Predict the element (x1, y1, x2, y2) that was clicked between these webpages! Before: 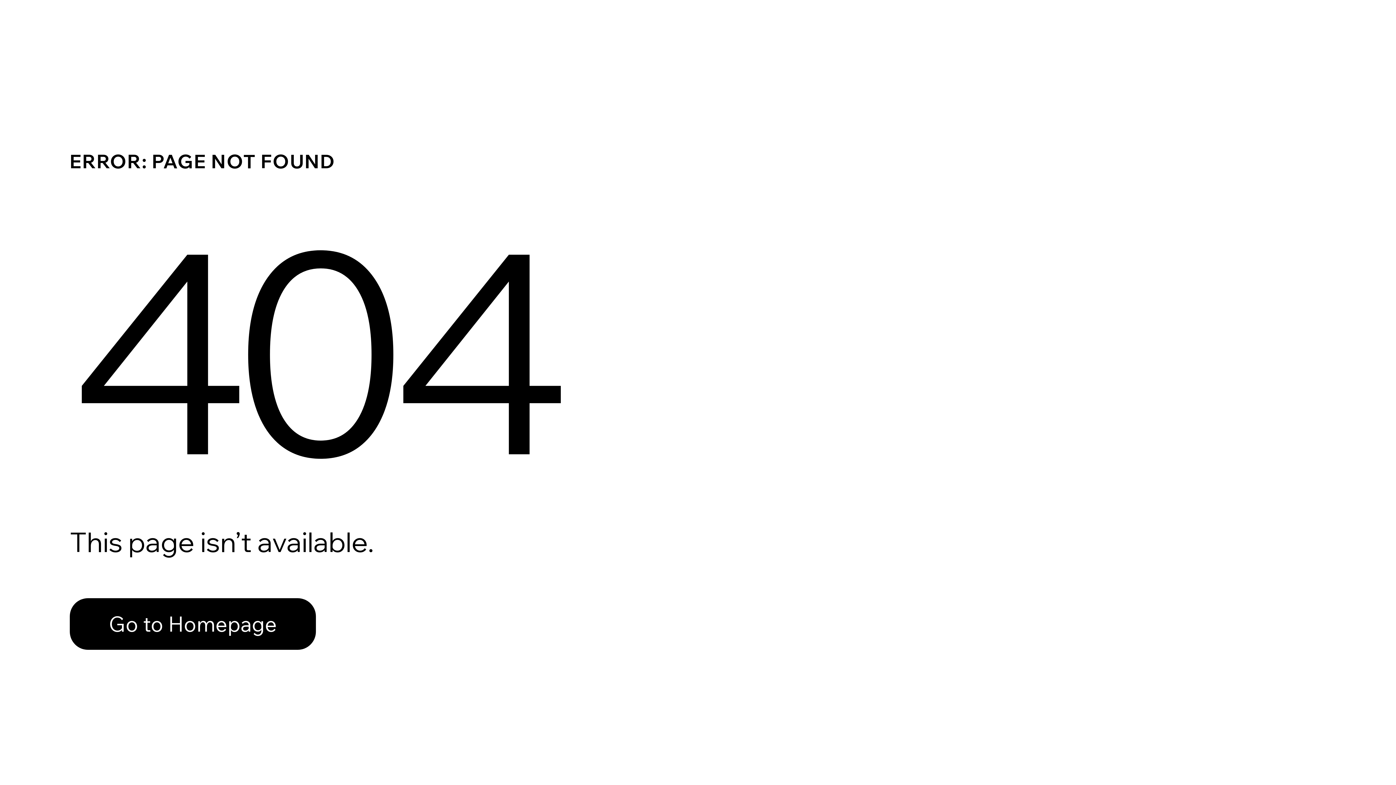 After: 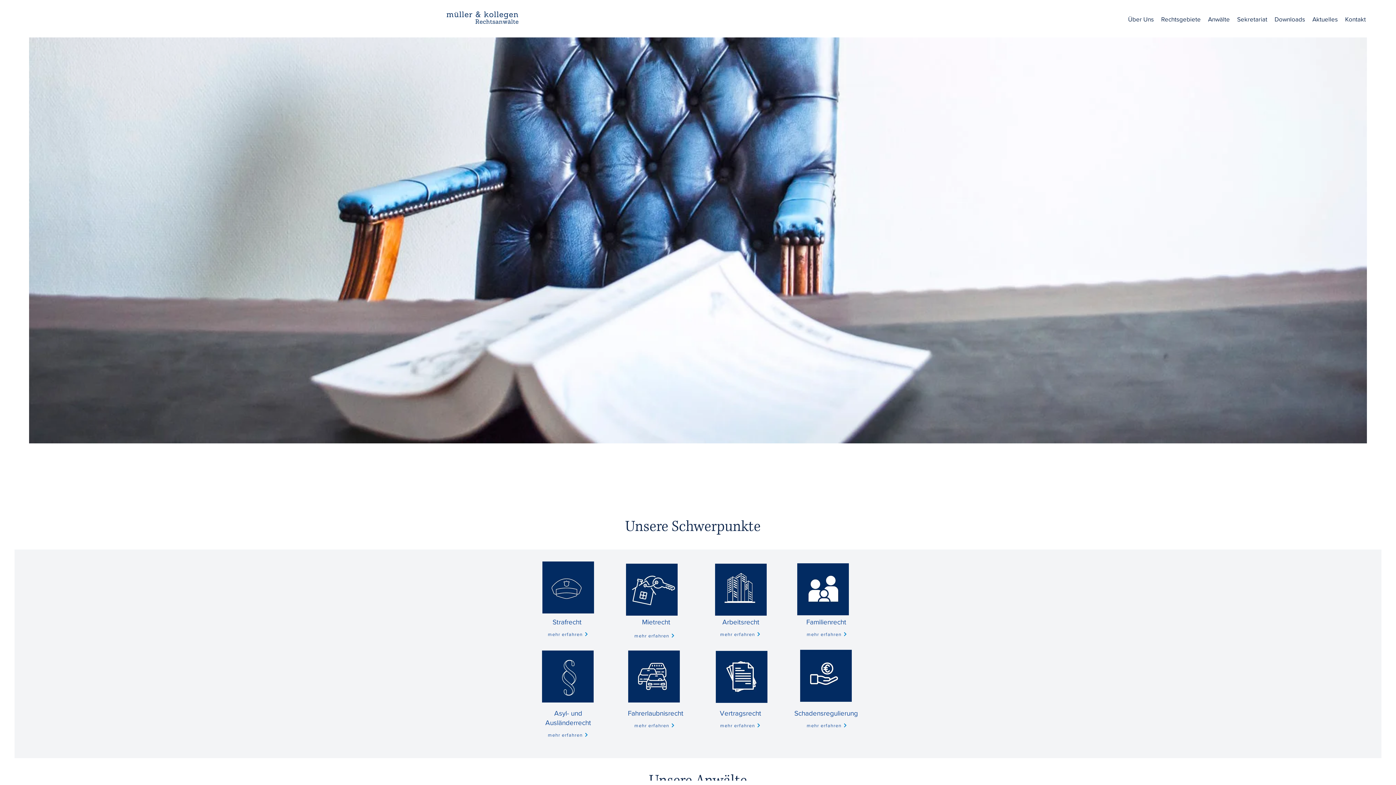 Action: label: Go to Homepage bbox: (69, 598, 316, 650)